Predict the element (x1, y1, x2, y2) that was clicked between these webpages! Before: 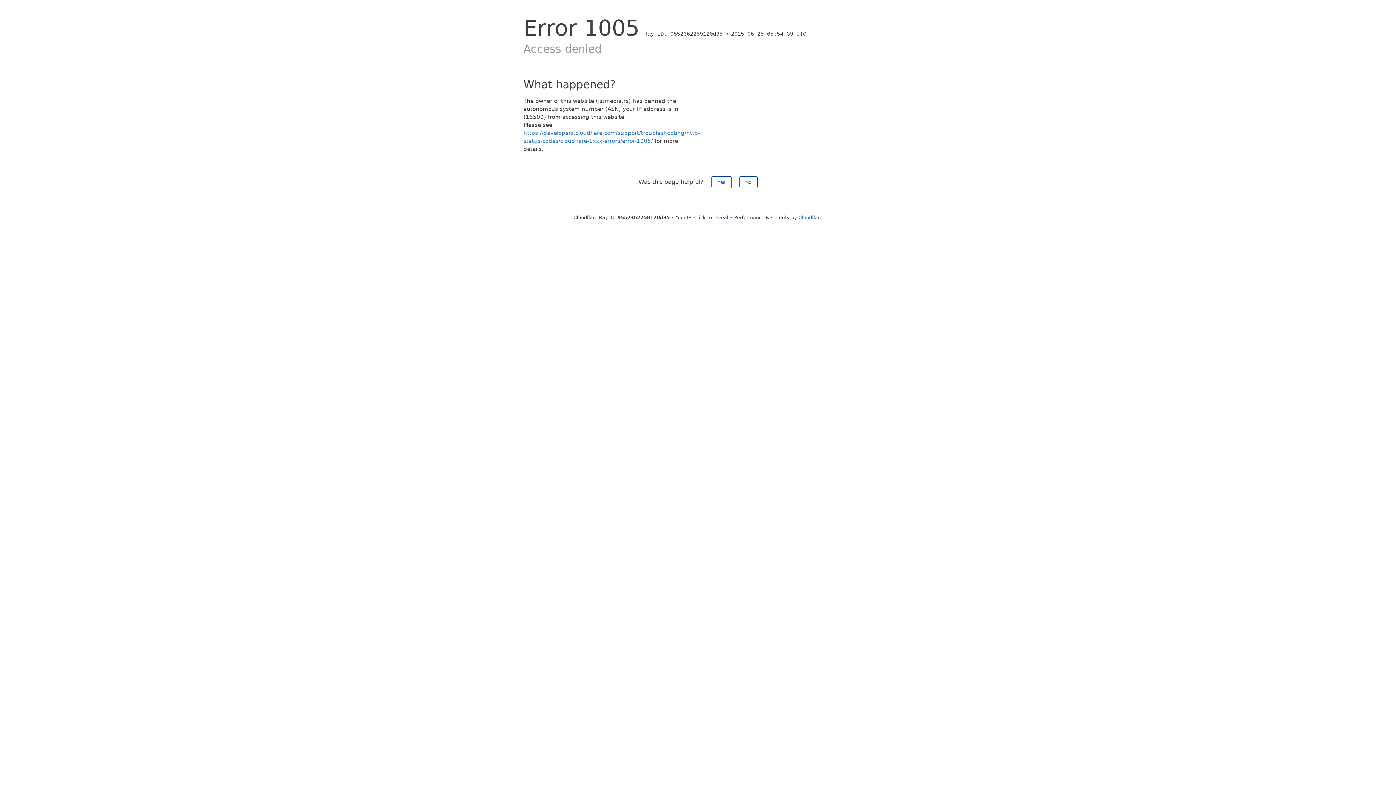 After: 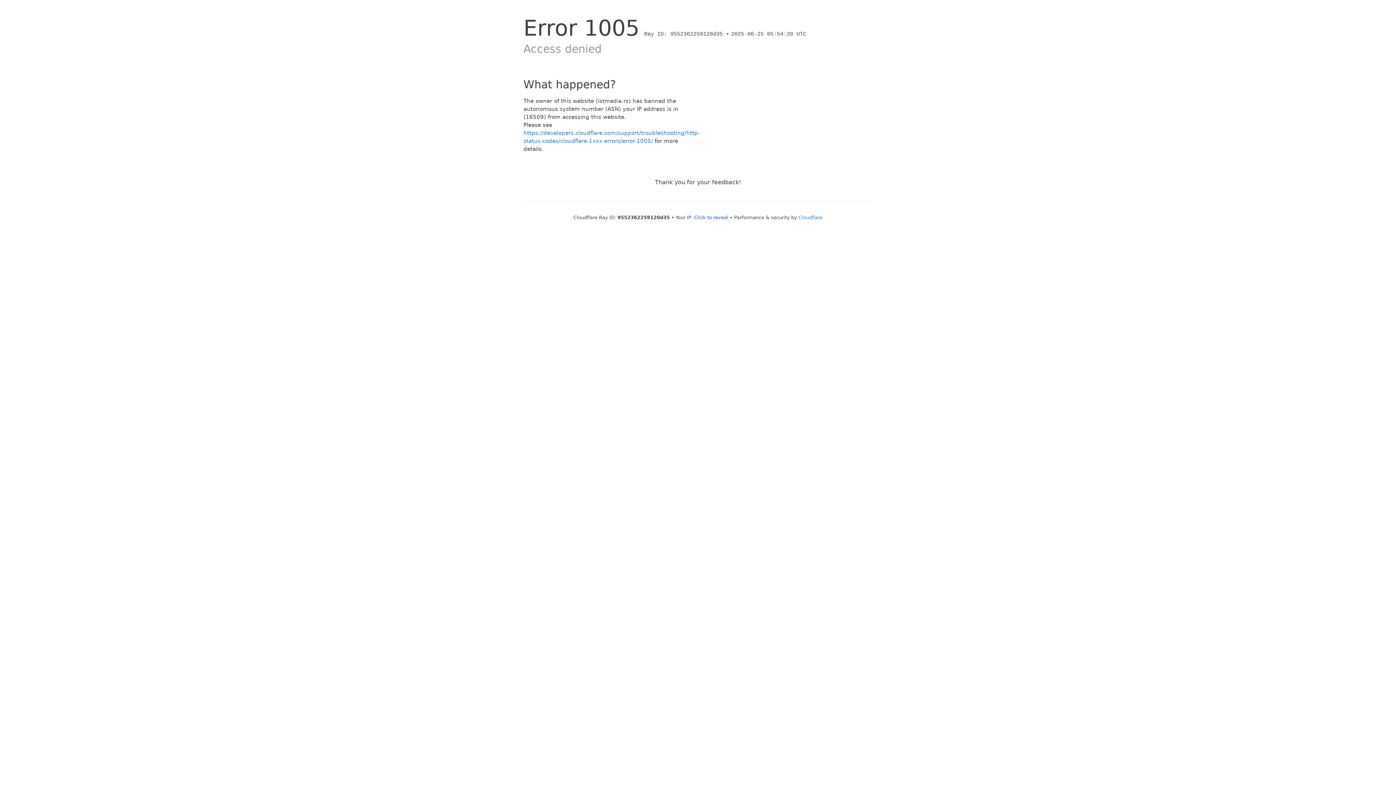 Action: label: No bbox: (739, 176, 757, 188)